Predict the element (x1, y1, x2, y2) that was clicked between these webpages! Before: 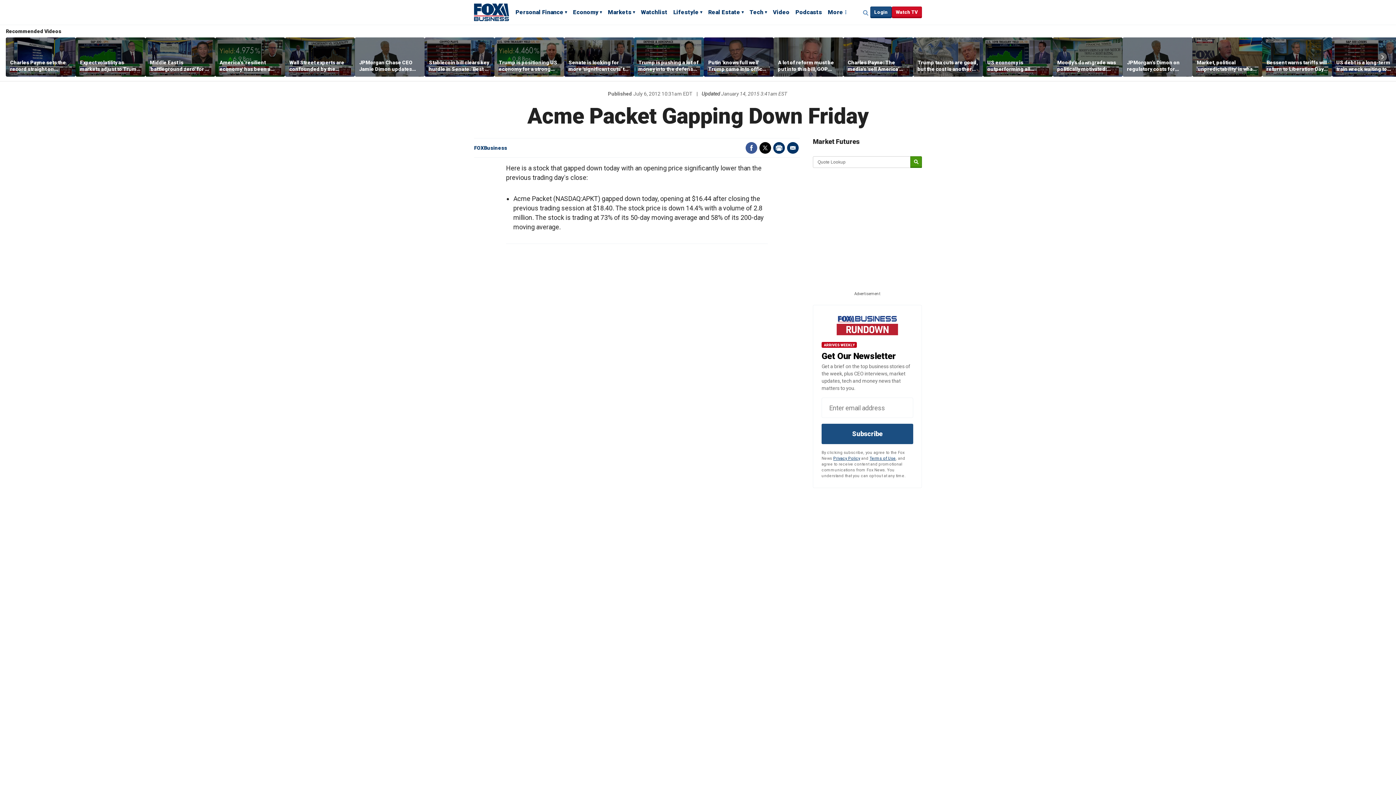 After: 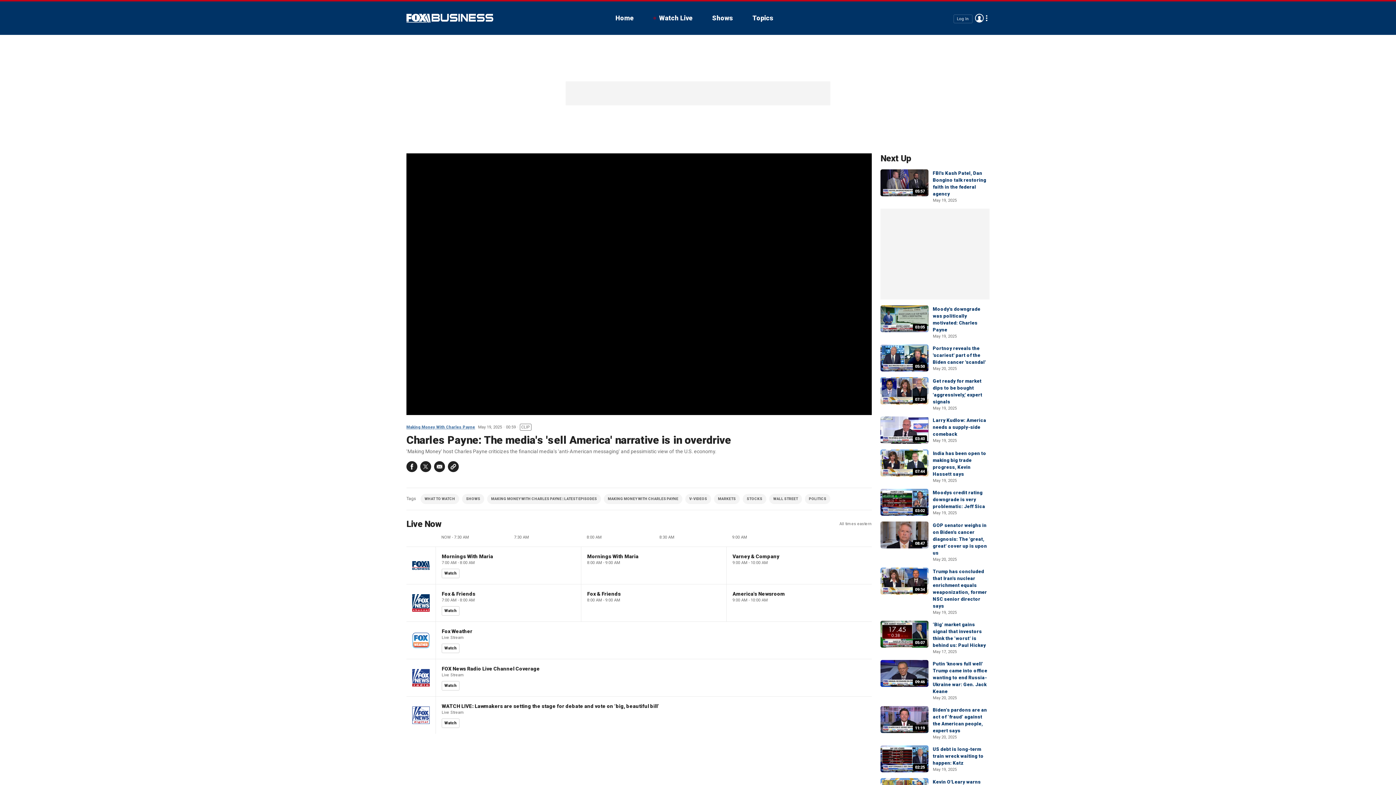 Action: label: Charles Payne: The media's 'sell America' narrative is in overdrive bbox: (848, 59, 909, 72)